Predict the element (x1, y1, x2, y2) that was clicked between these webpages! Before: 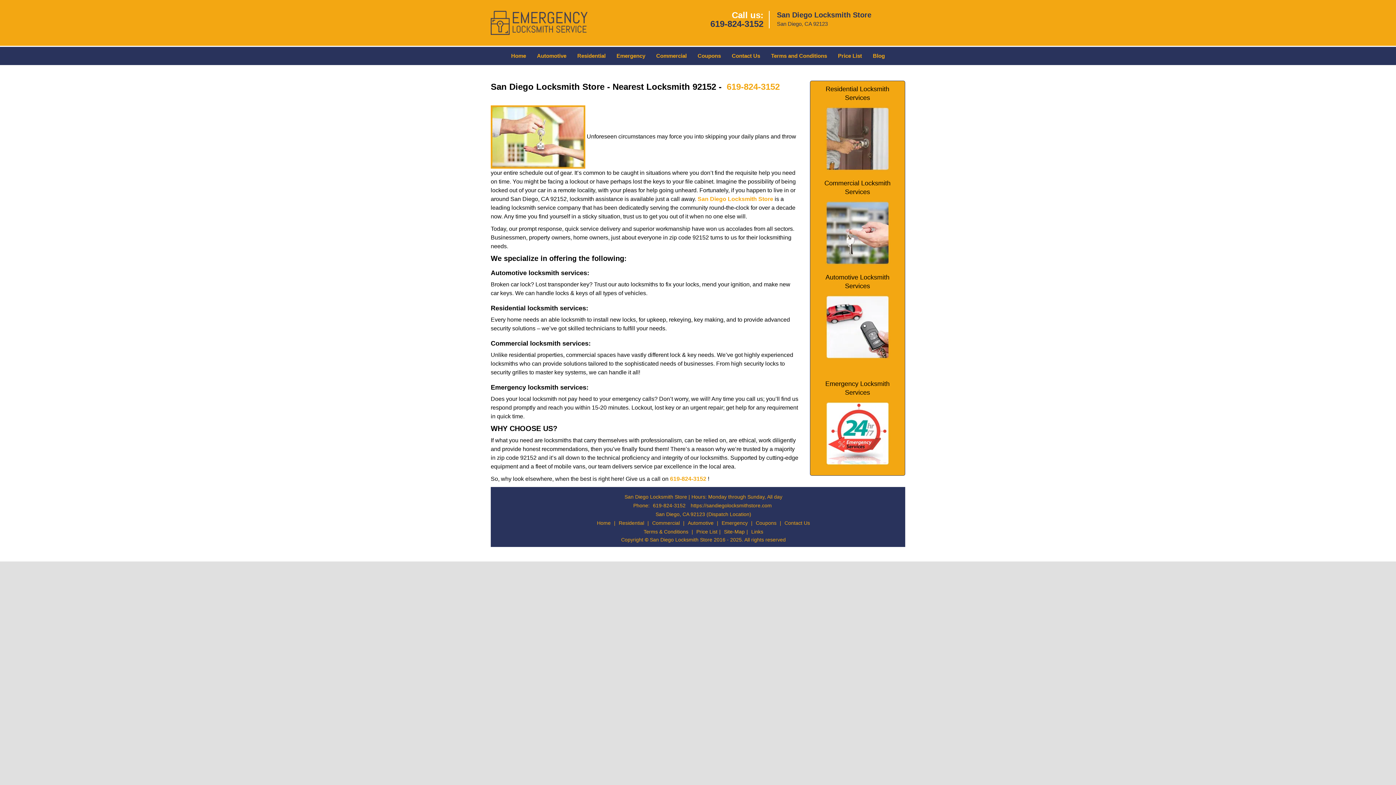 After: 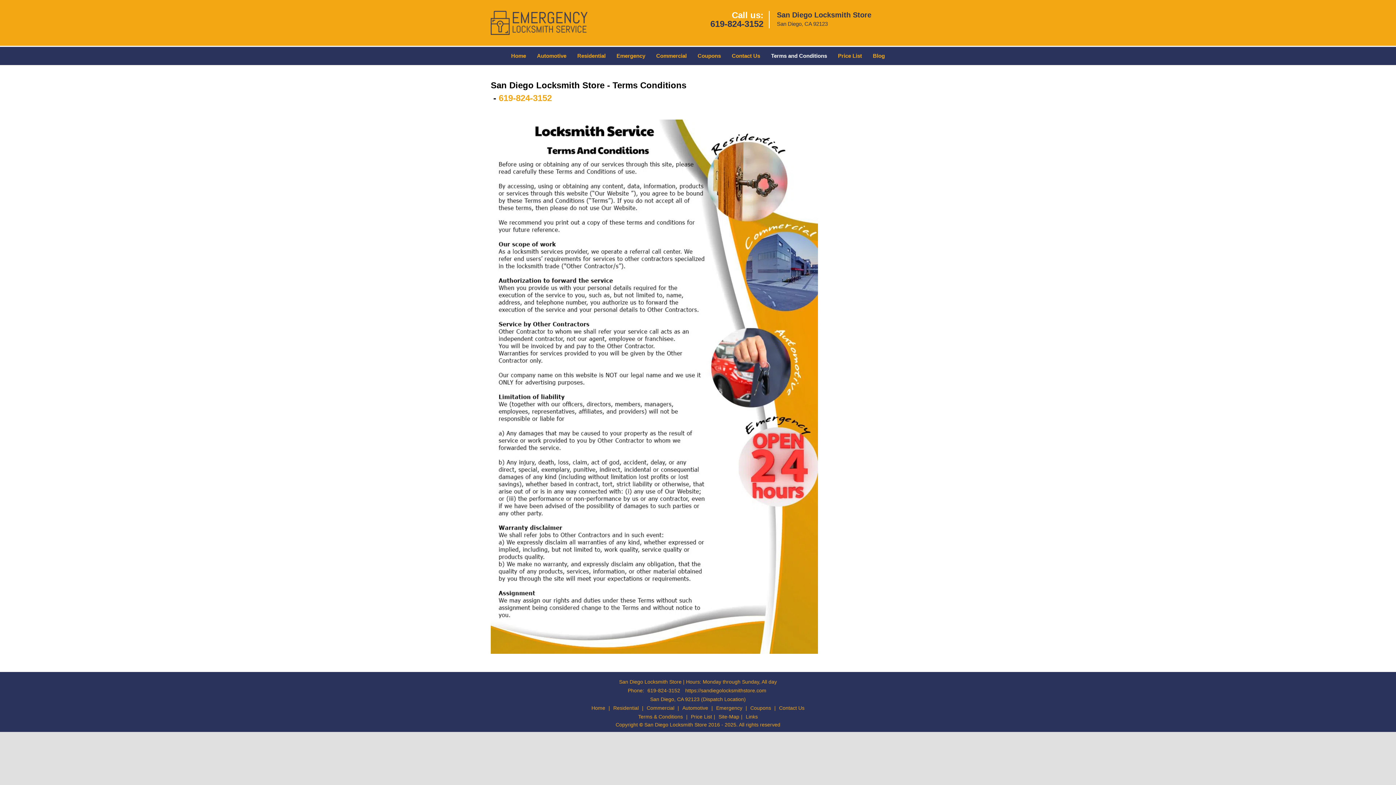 Action: bbox: (642, 578, 690, 584) label: Terms & Conditions